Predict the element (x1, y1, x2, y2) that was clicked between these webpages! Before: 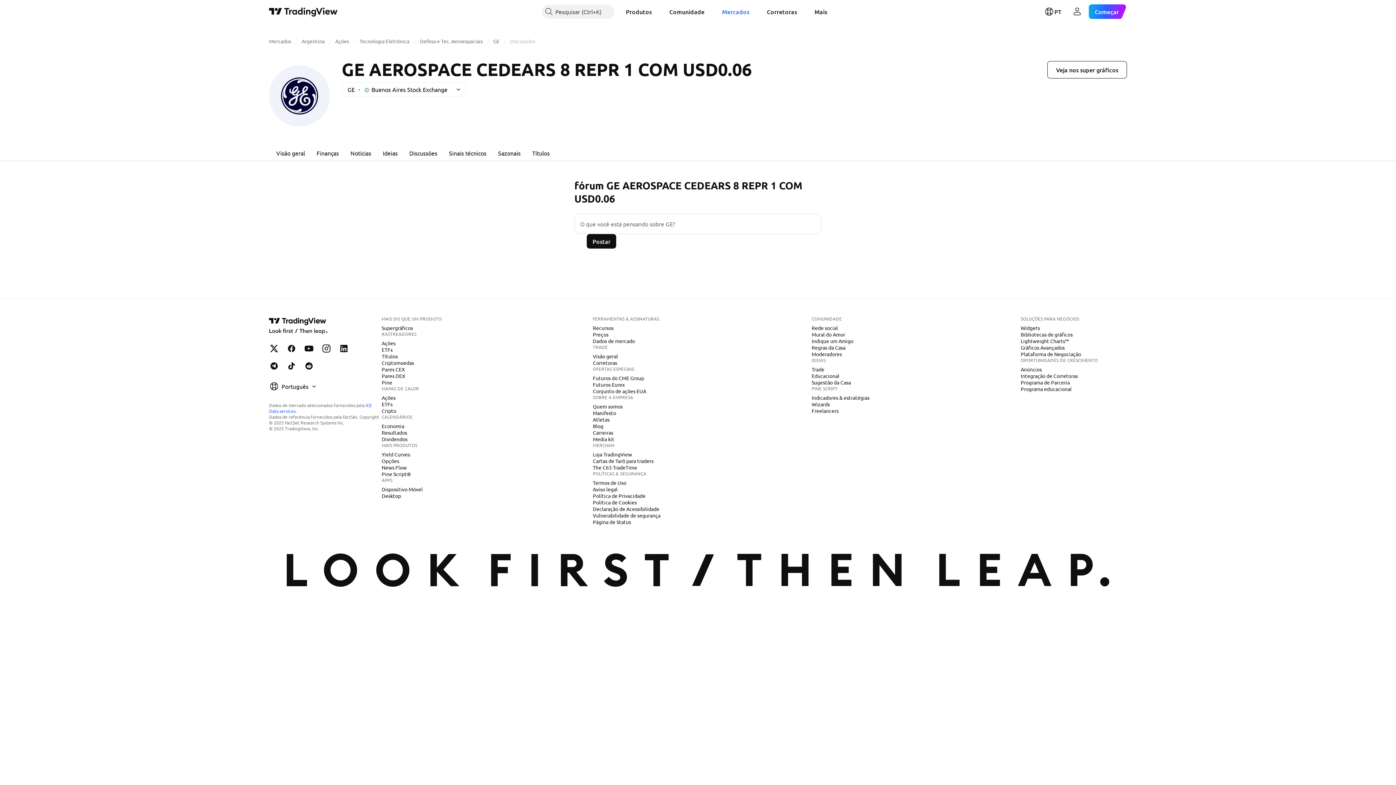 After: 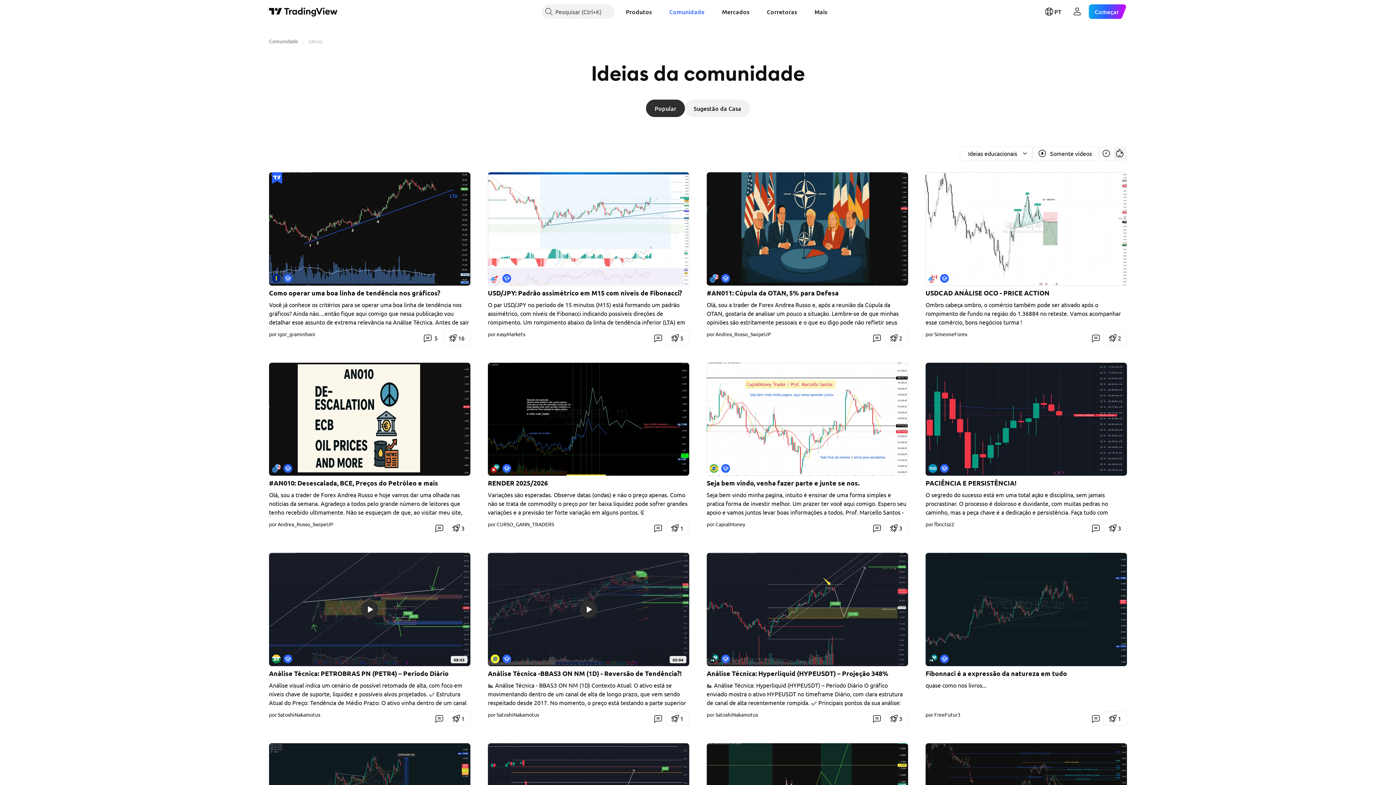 Action: bbox: (809, 372, 842, 379) label: Educacional